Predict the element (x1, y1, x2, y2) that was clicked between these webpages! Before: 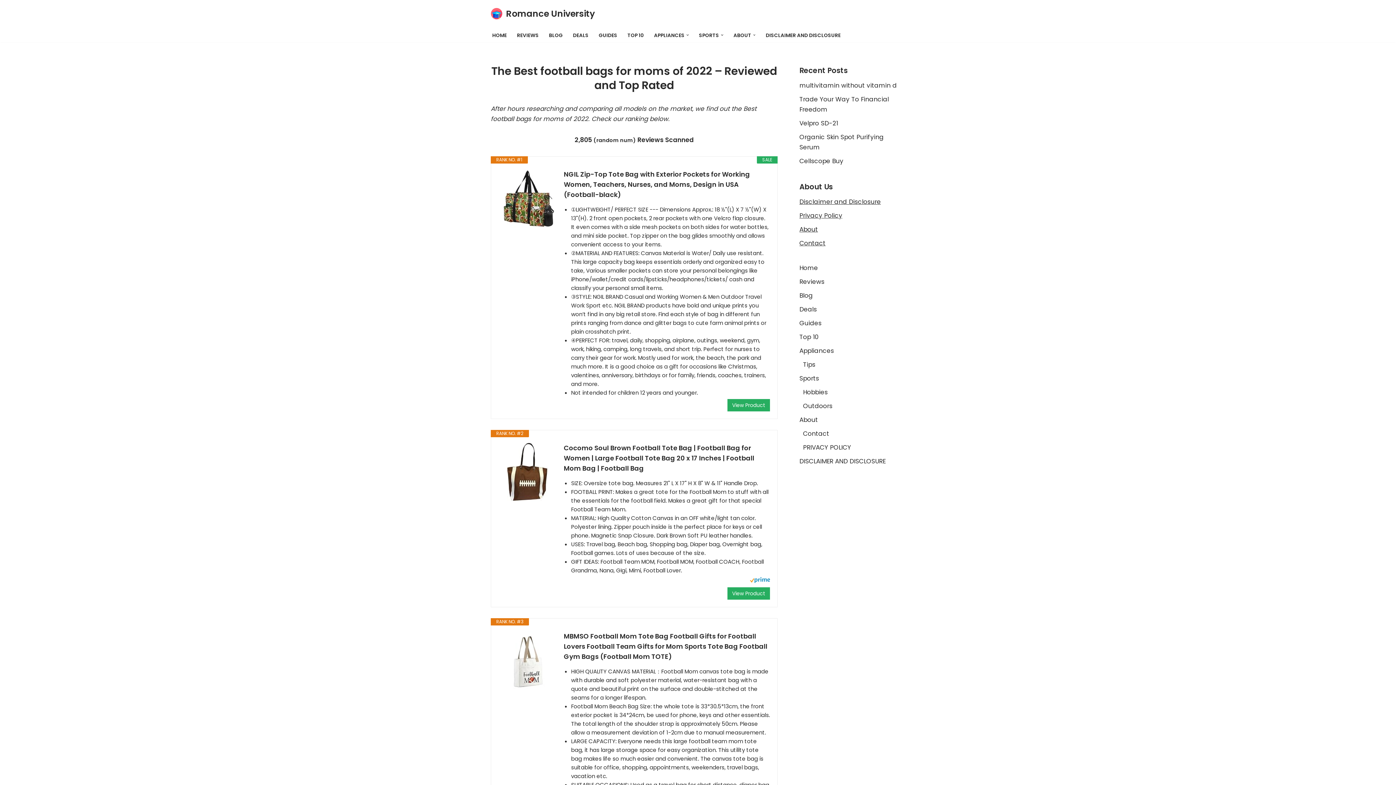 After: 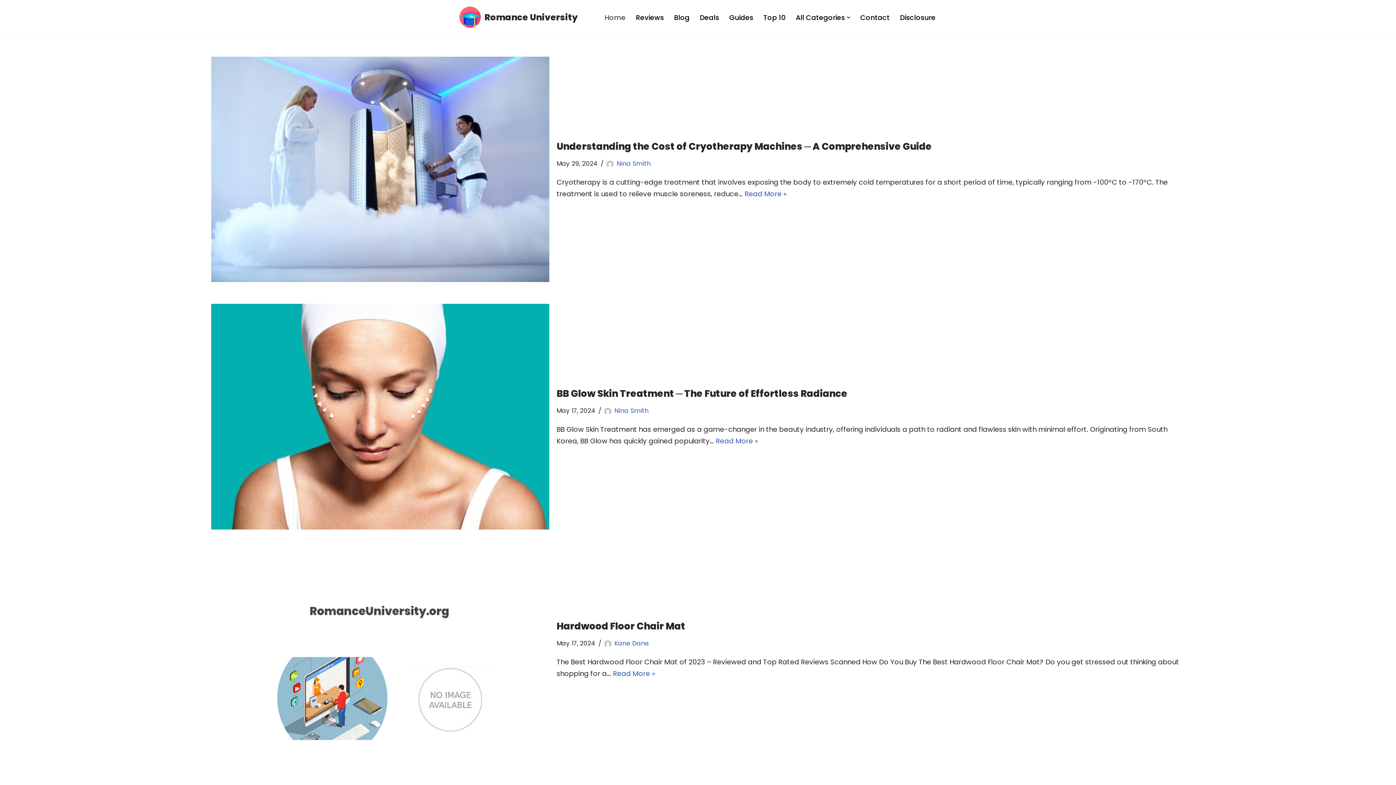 Action: bbox: (492, 30, 506, 39) label: HOME